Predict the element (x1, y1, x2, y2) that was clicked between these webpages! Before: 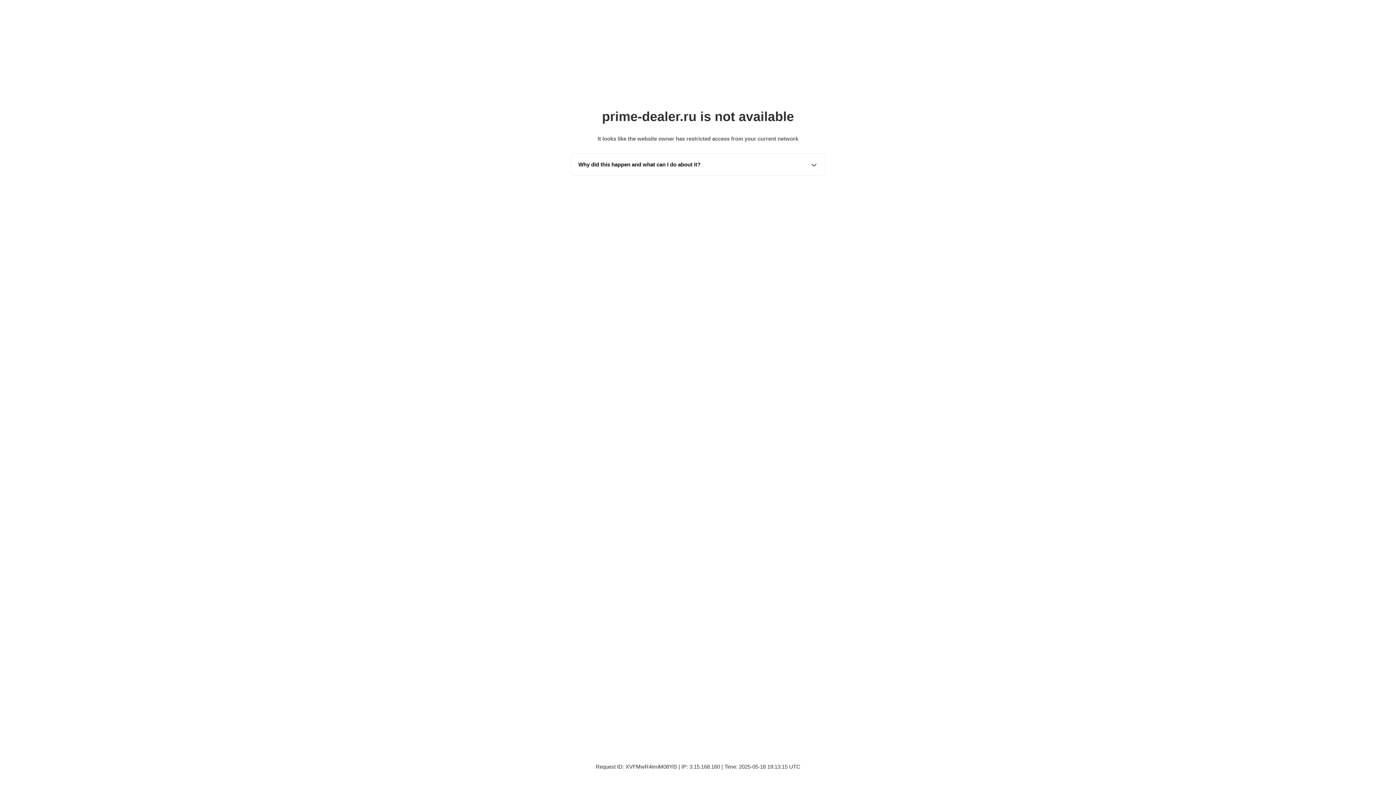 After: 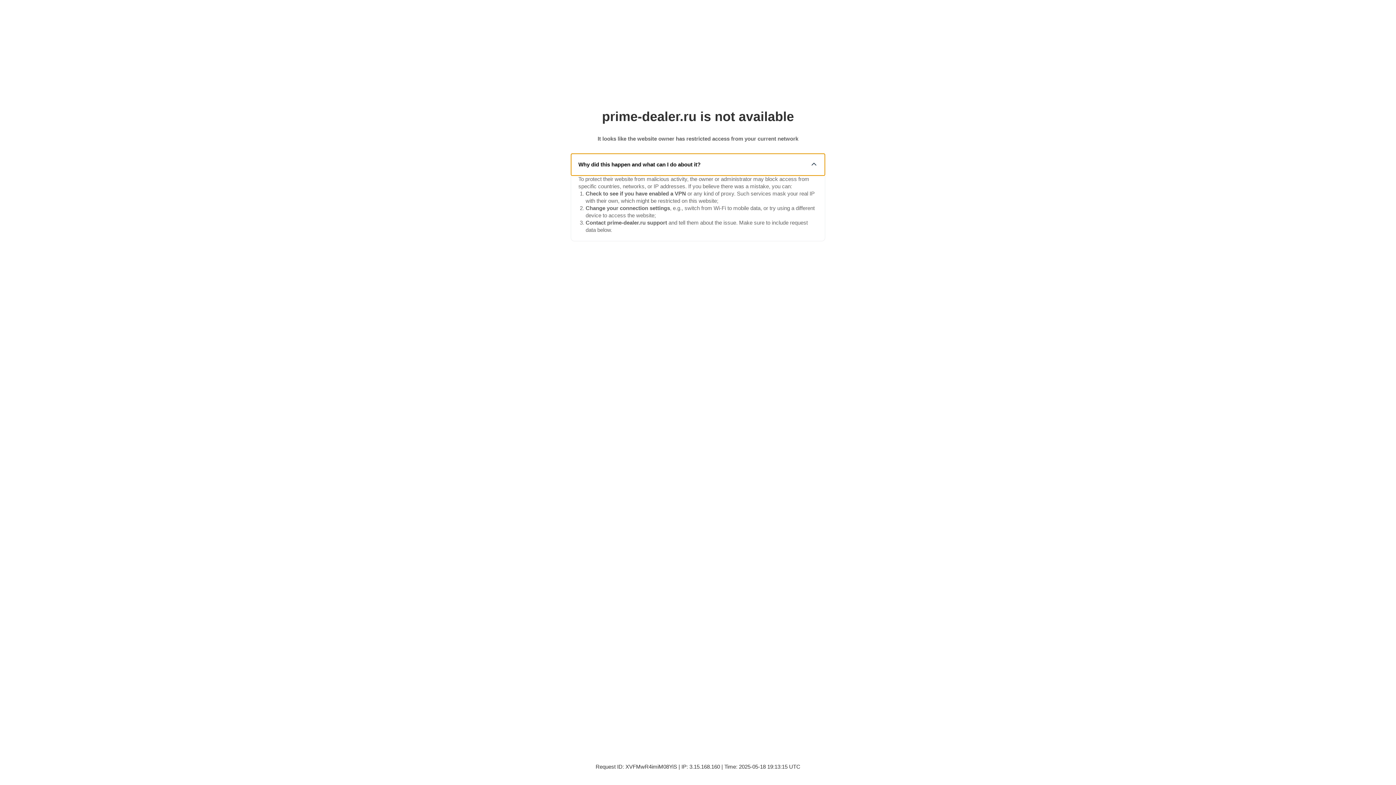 Action: label: Why did this happen and what can I do about it? bbox: (571, 153, 825, 175)